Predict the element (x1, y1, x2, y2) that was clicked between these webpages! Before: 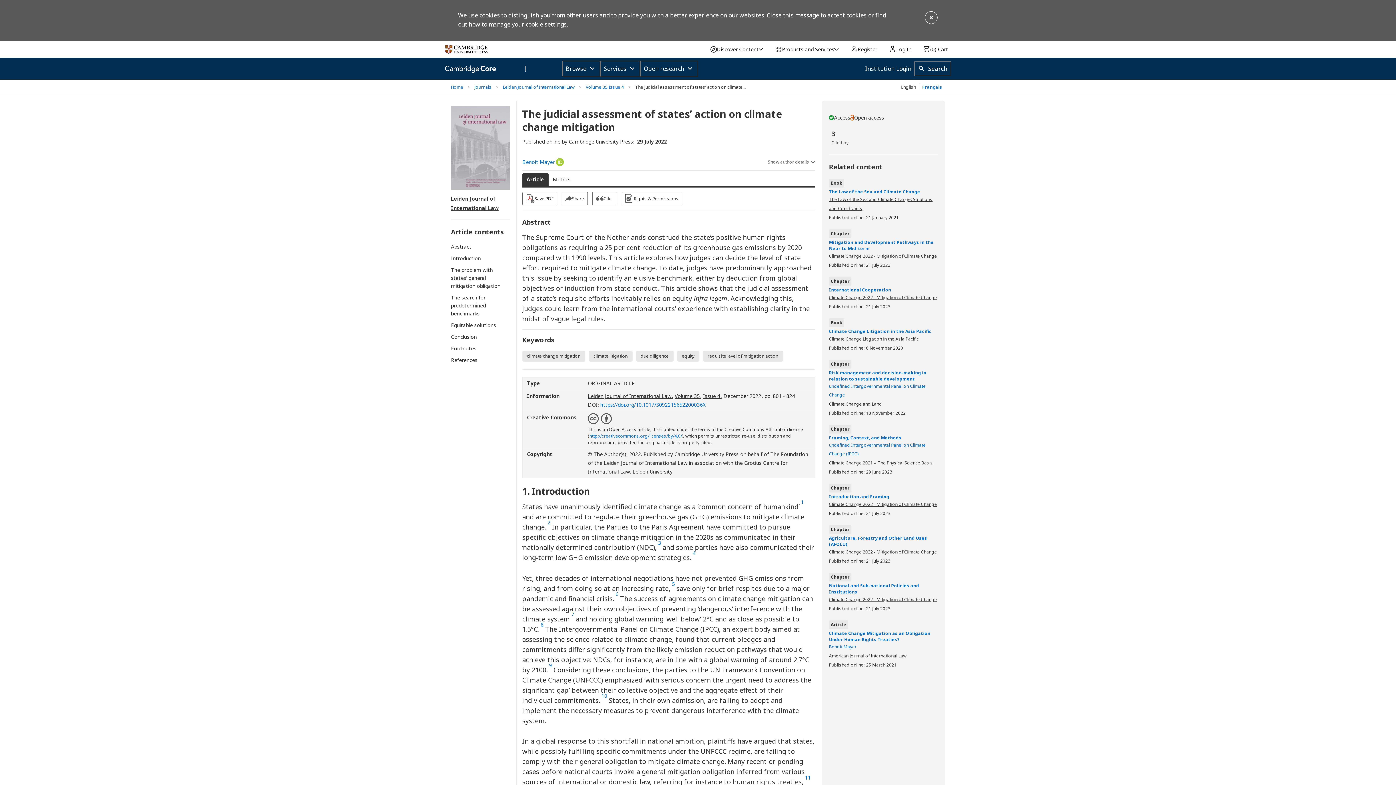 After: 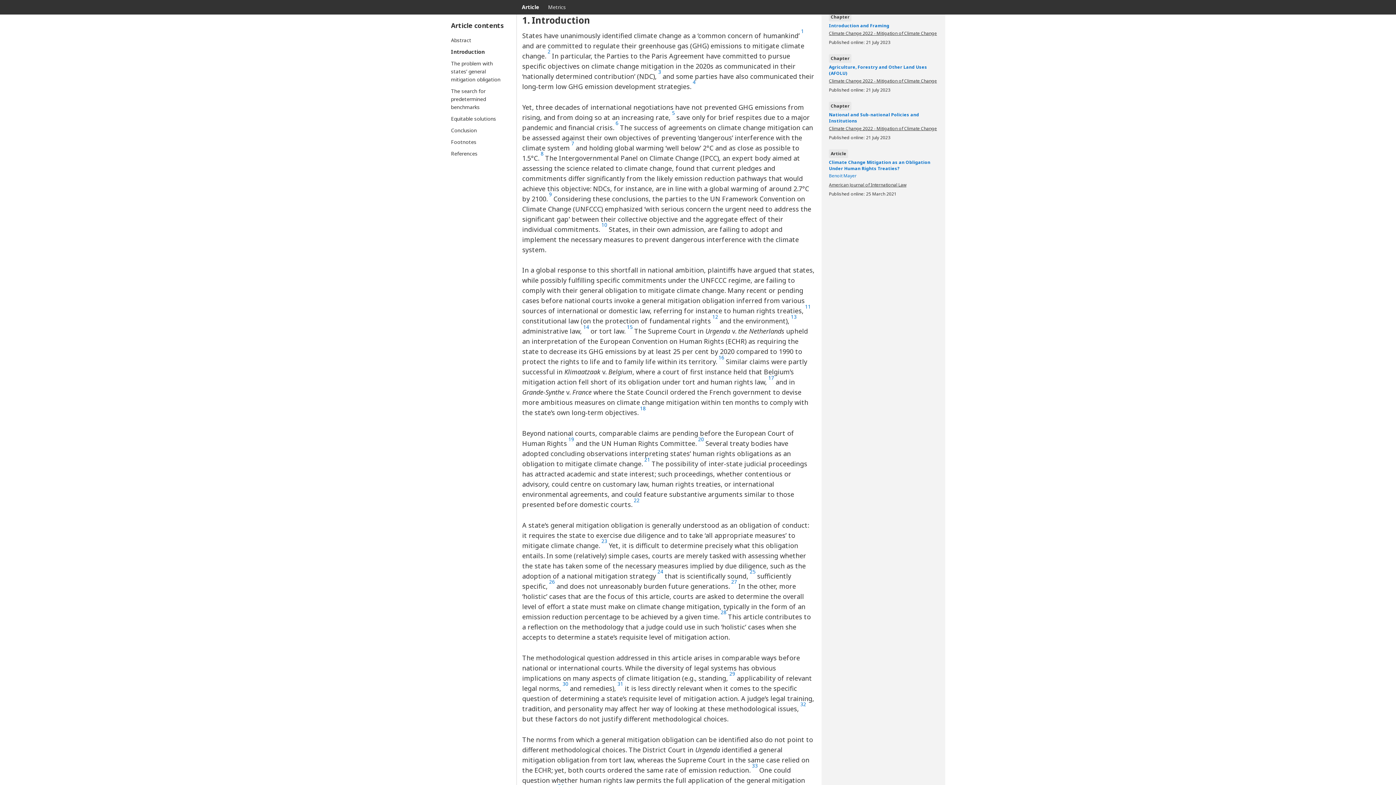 Action: bbox: (451, 254, 503, 262) label: Introduction